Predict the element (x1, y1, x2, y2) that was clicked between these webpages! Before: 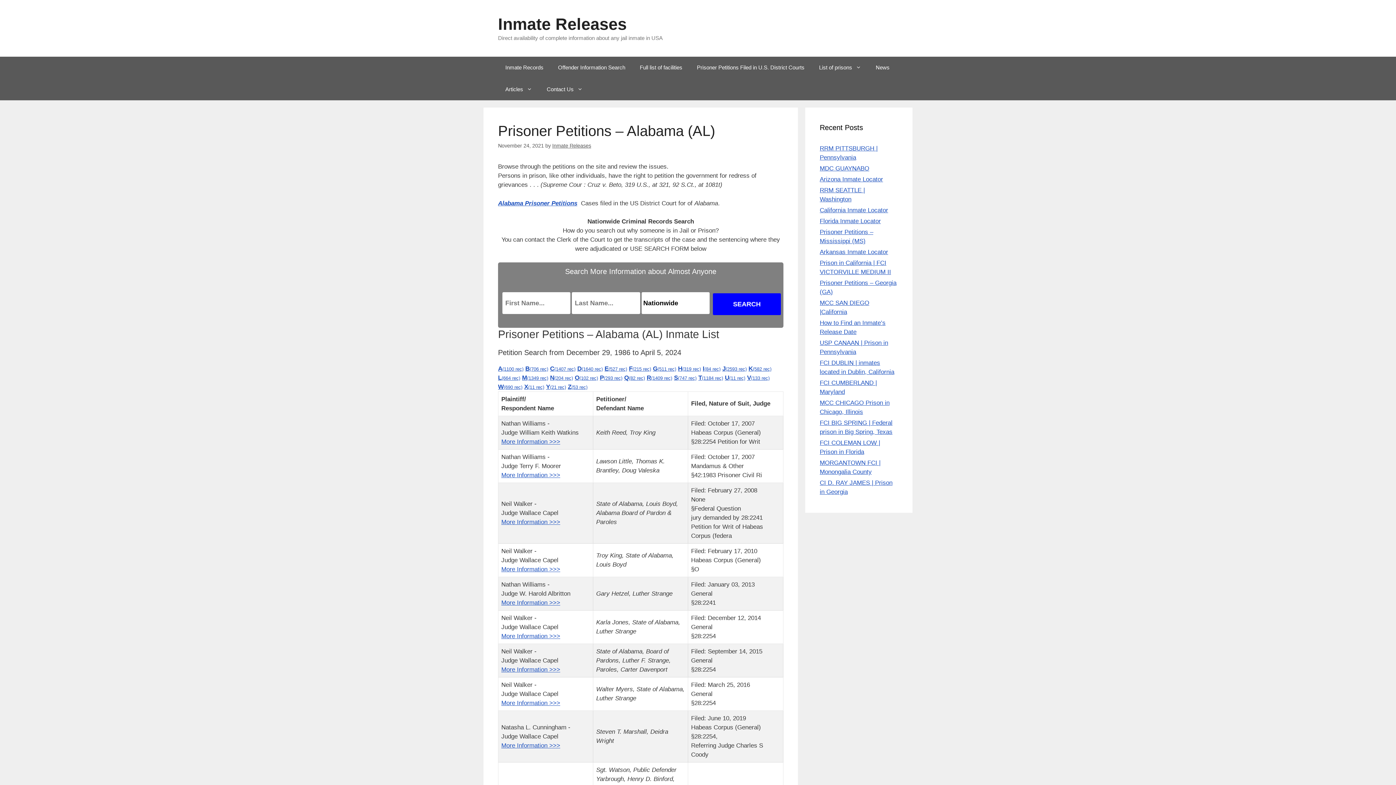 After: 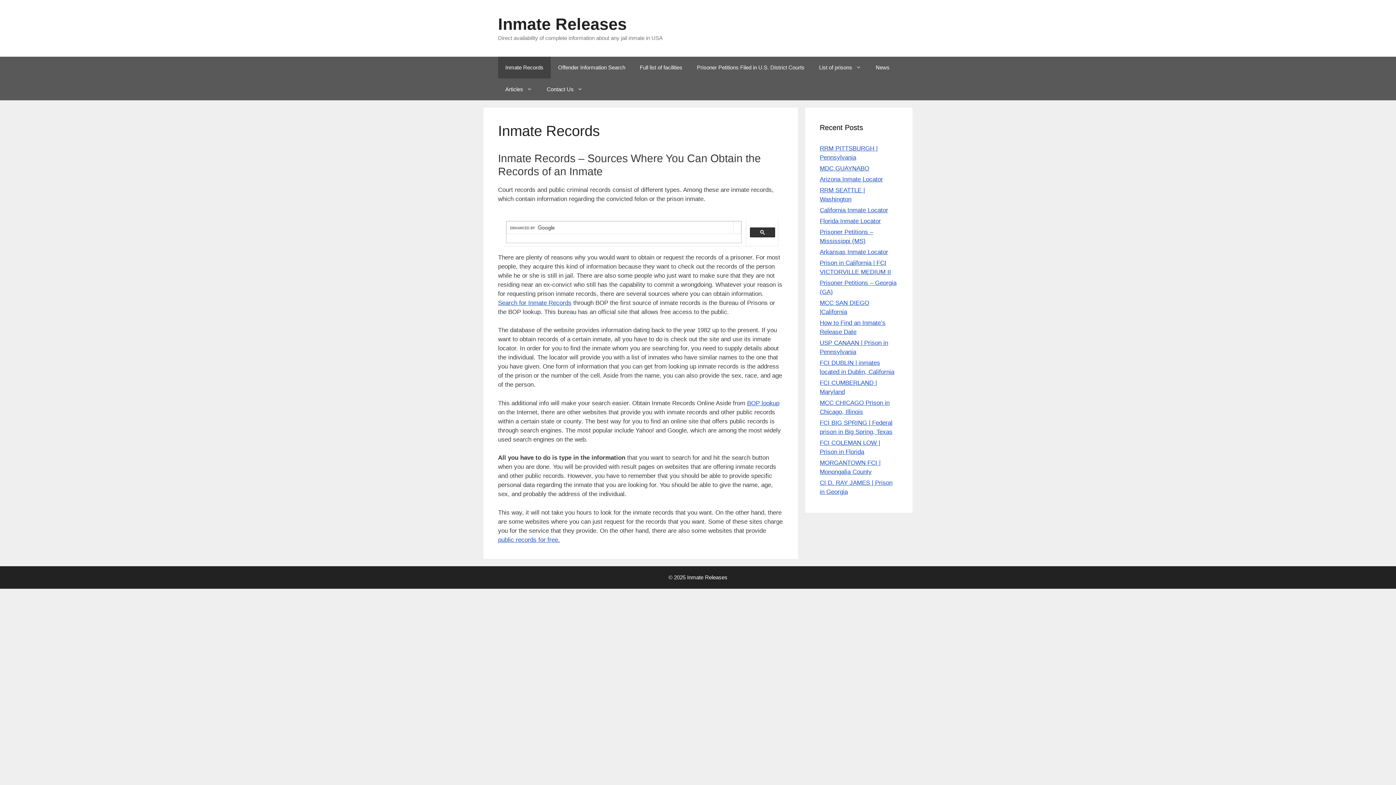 Action: label: Inmate Records bbox: (498, 56, 550, 78)